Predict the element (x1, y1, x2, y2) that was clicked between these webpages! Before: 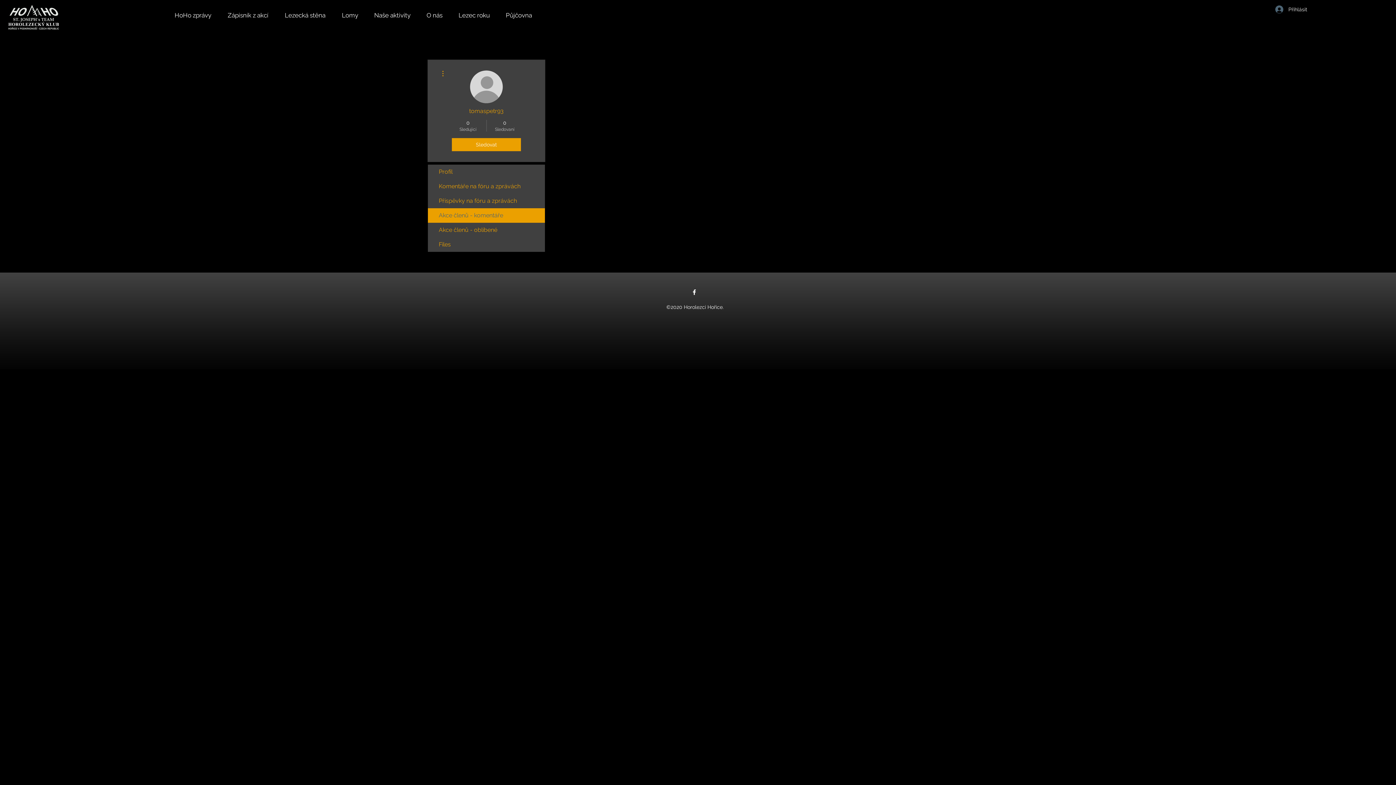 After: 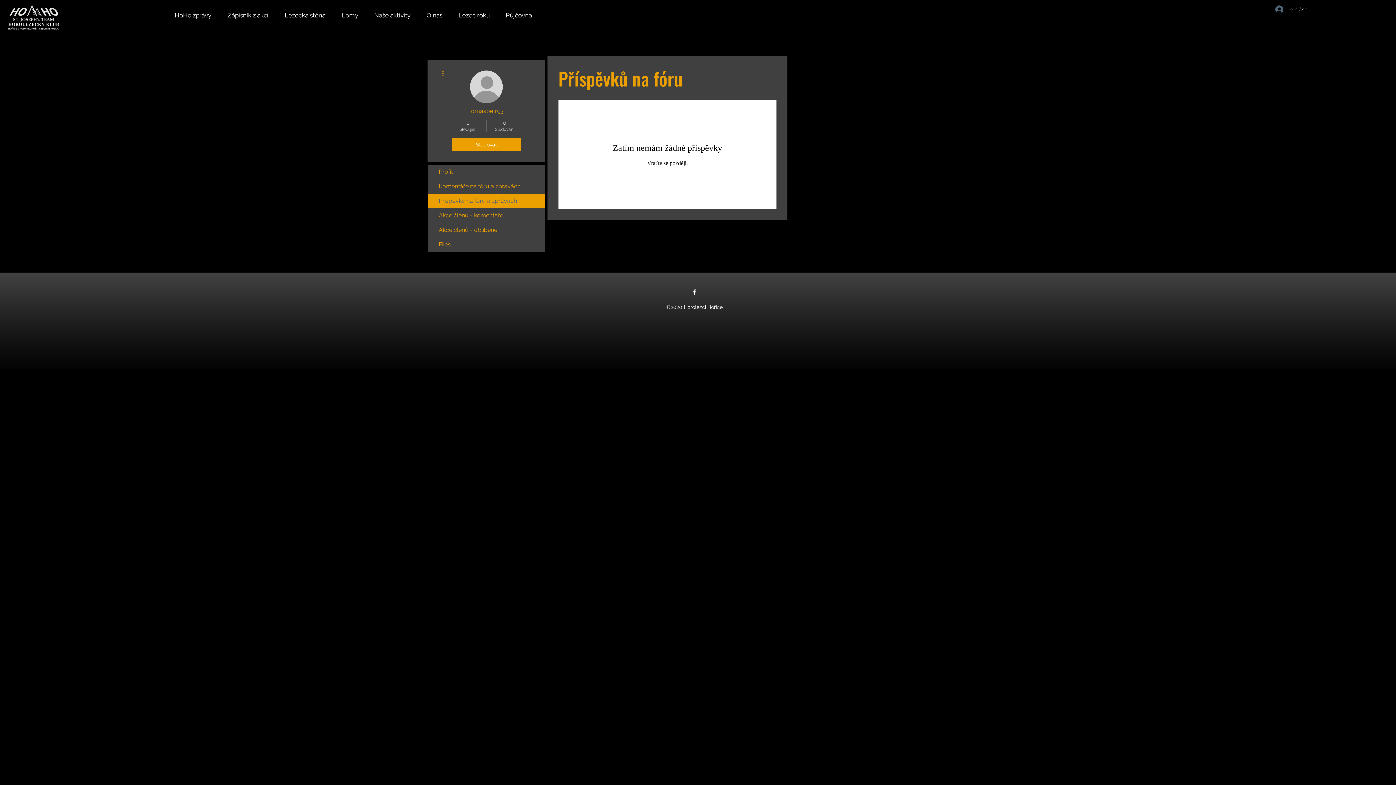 Action: bbox: (428, 193, 545, 208) label: Příspěvky na fóru a zprávách